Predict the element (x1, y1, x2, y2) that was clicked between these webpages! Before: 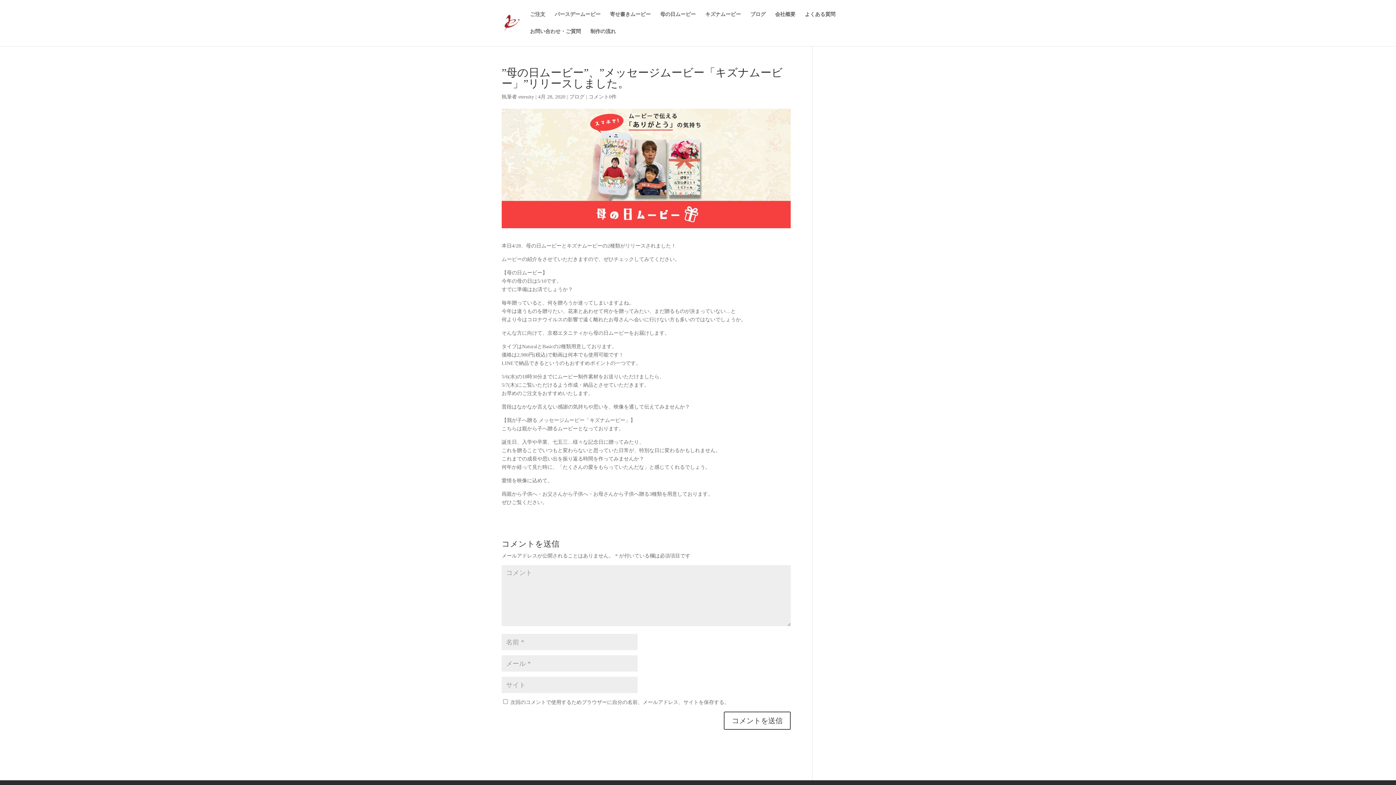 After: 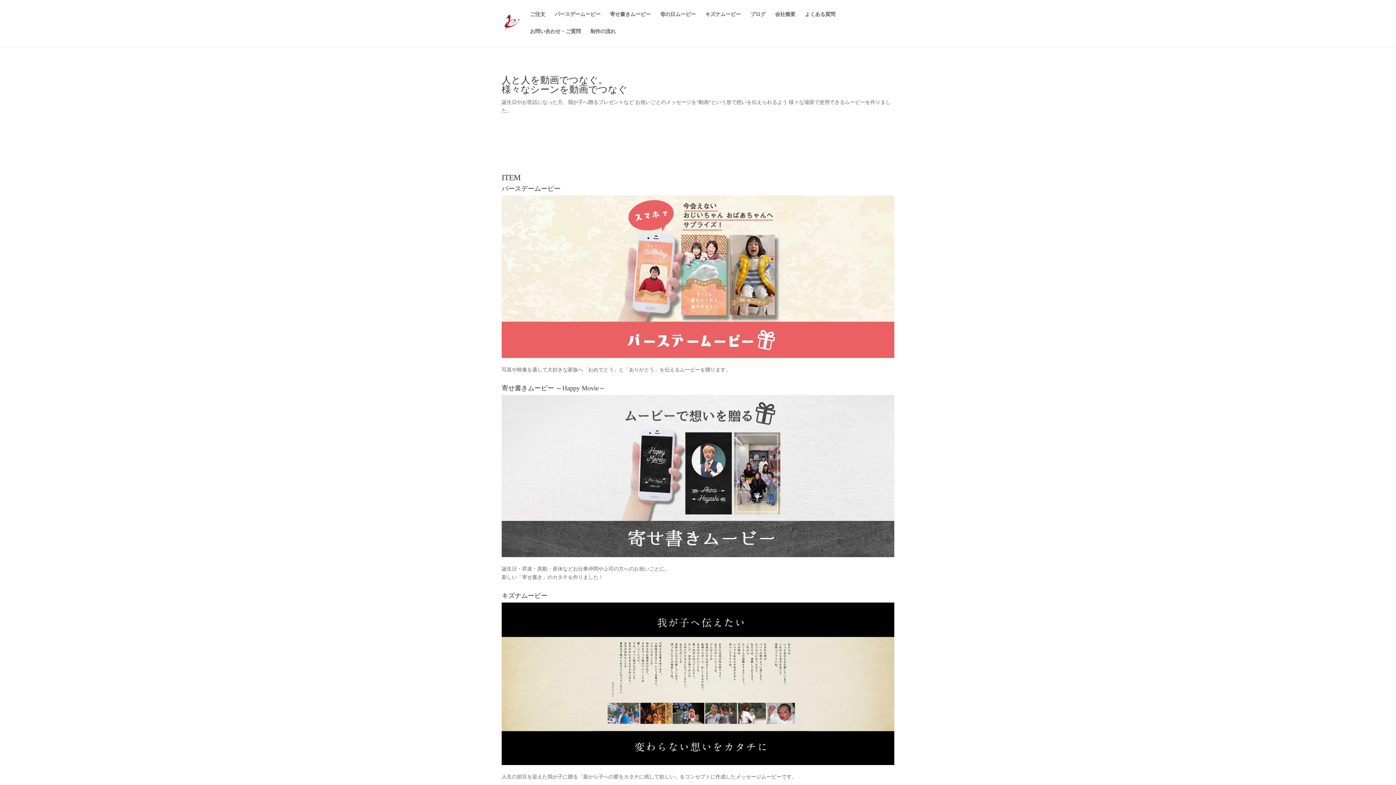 Action: bbox: (503, 19, 520, 25)